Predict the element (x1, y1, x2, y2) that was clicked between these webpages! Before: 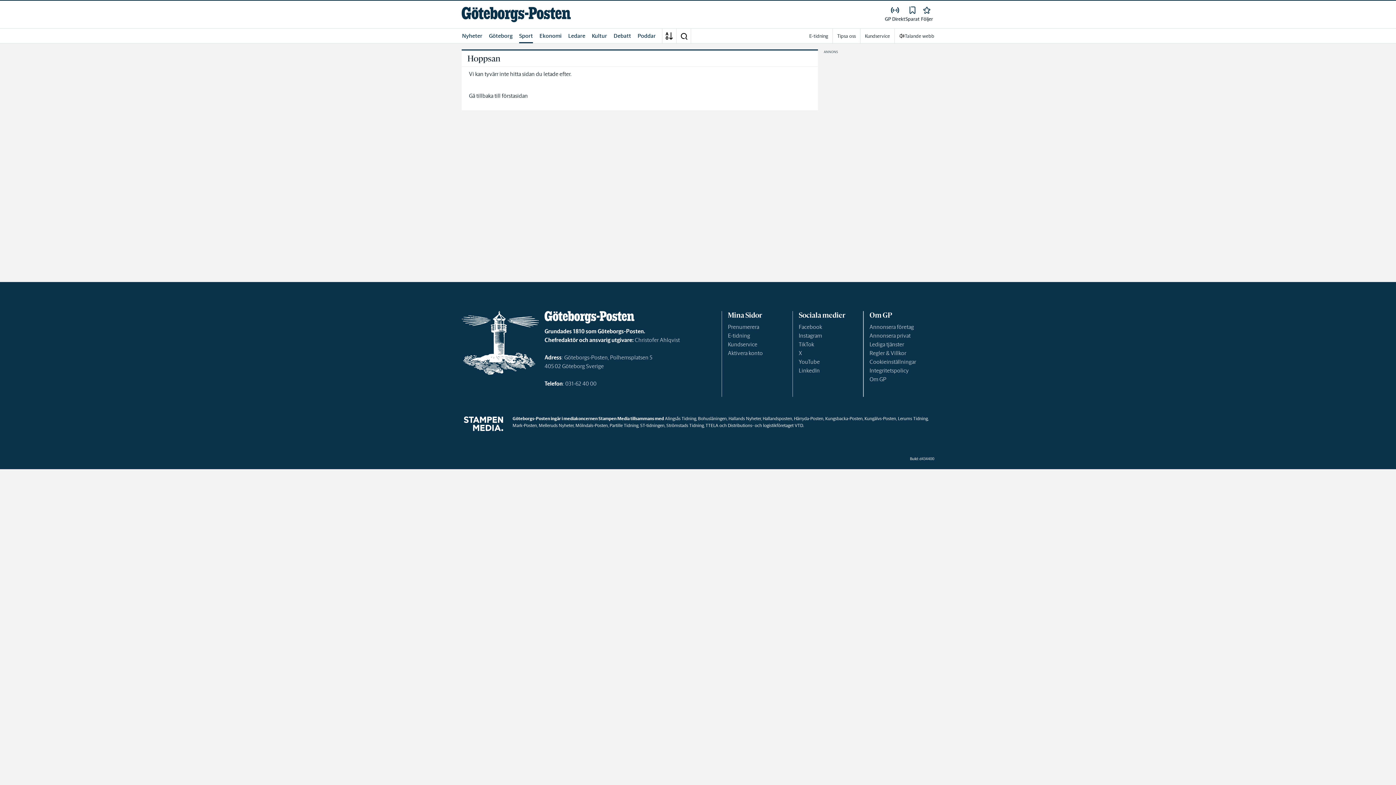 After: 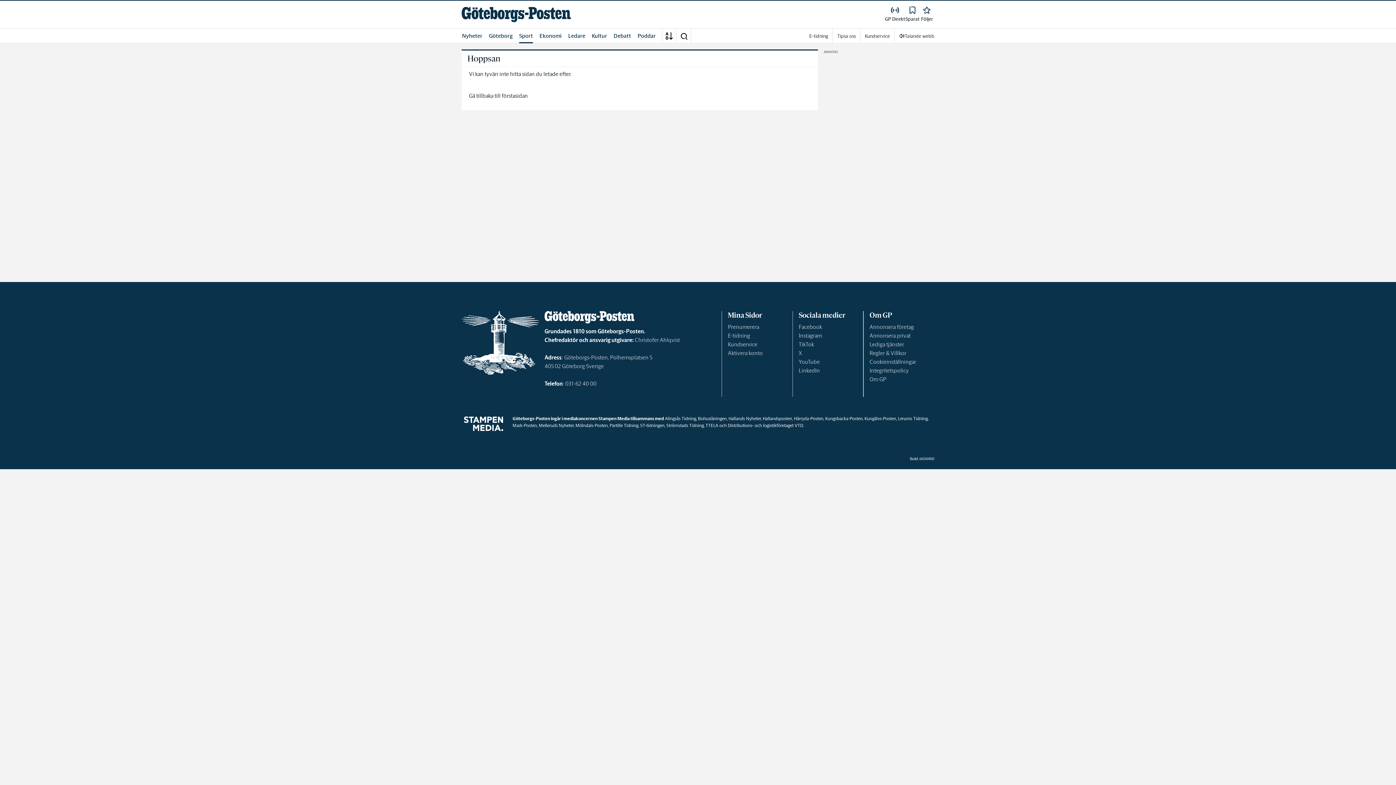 Action: label: Partille Tidning bbox: (609, 422, 638, 428)